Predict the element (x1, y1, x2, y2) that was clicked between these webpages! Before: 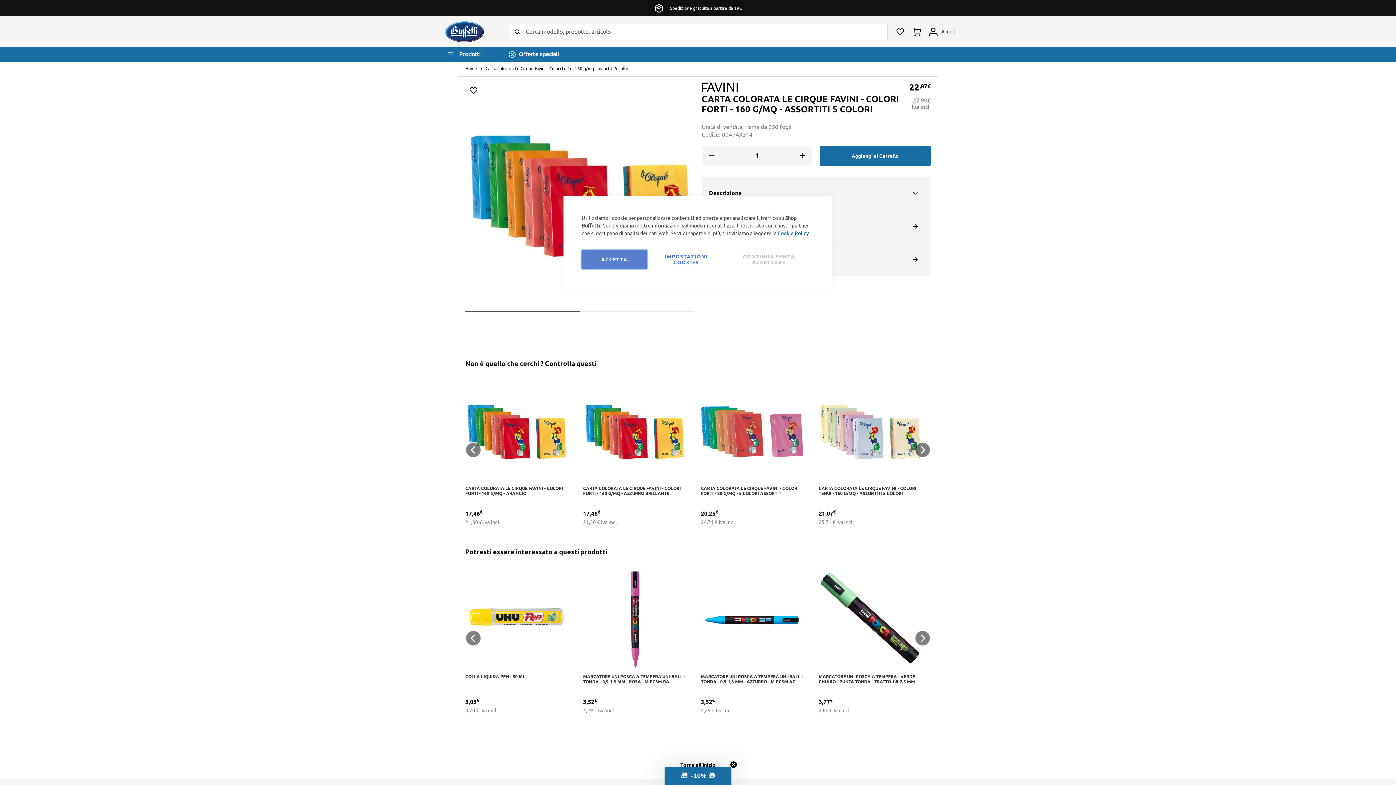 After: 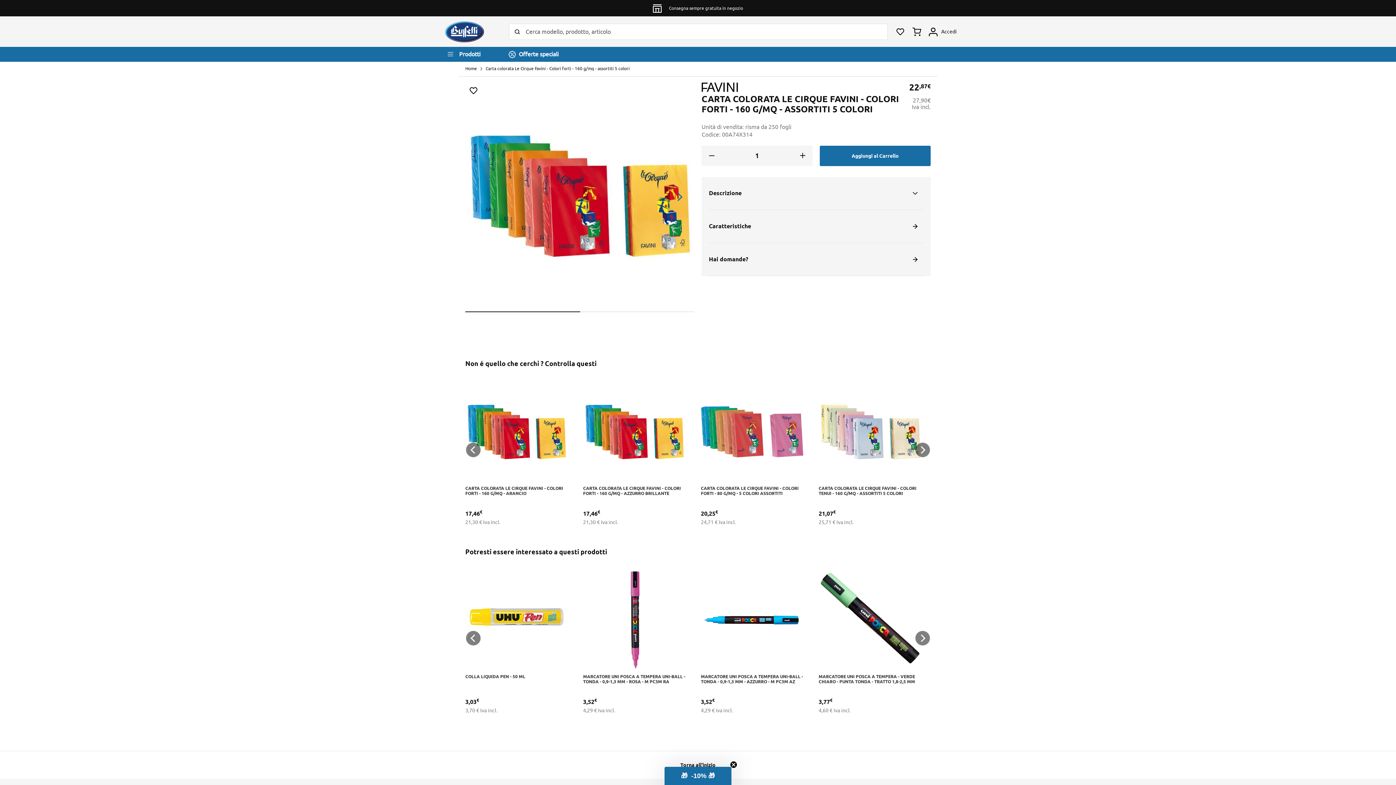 Action: bbox: (581, 250, 647, 269) label: ACCETTA